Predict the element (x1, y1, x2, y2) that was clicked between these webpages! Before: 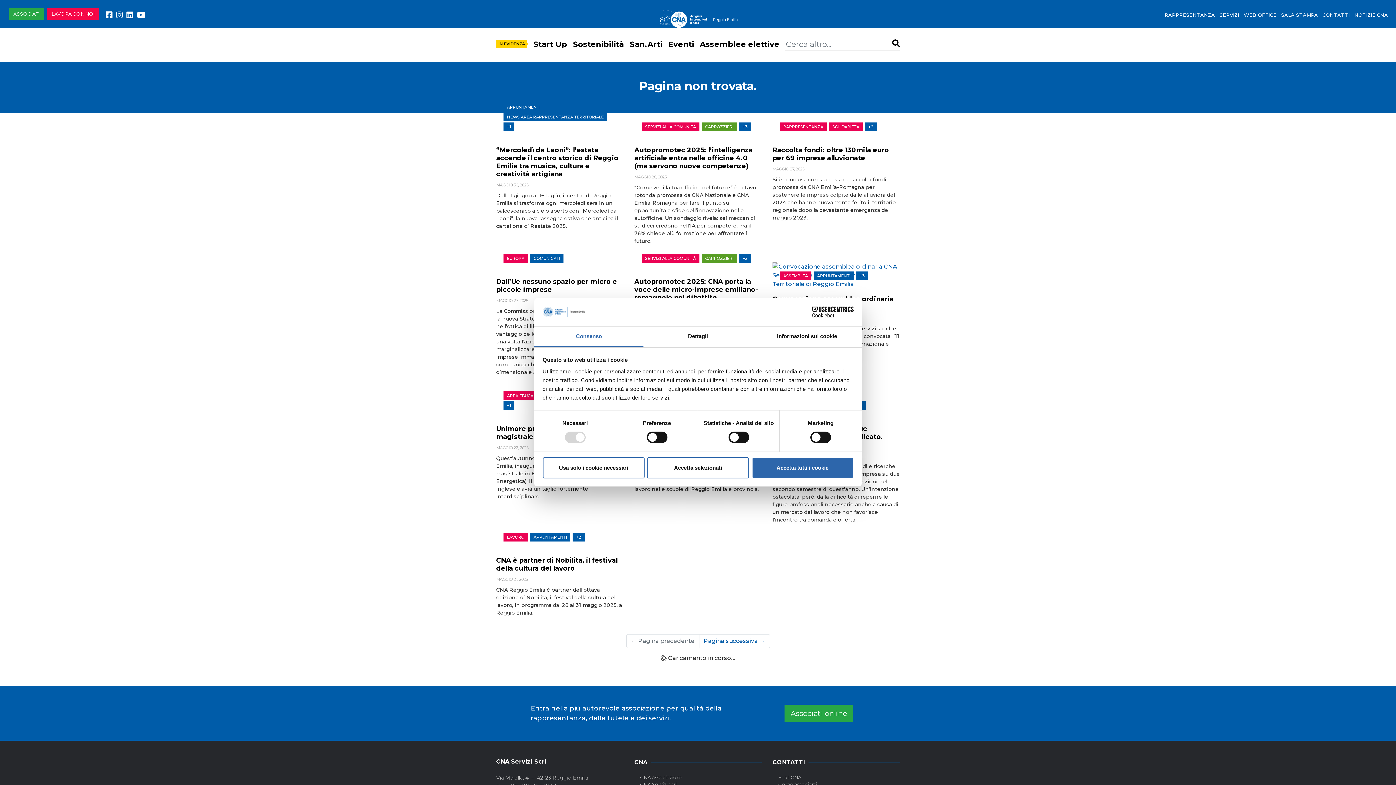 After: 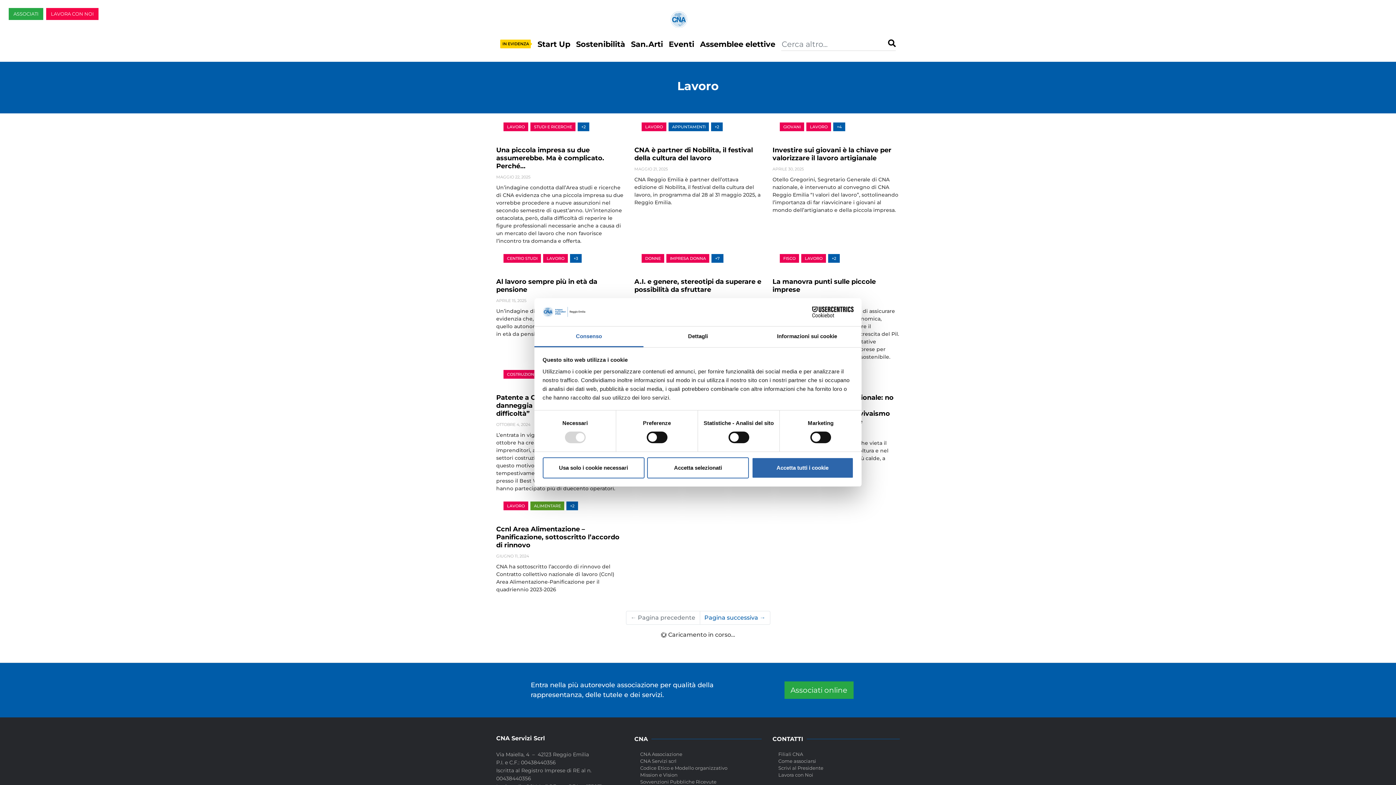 Action: label: LAVORO bbox: (503, 532, 528, 541)